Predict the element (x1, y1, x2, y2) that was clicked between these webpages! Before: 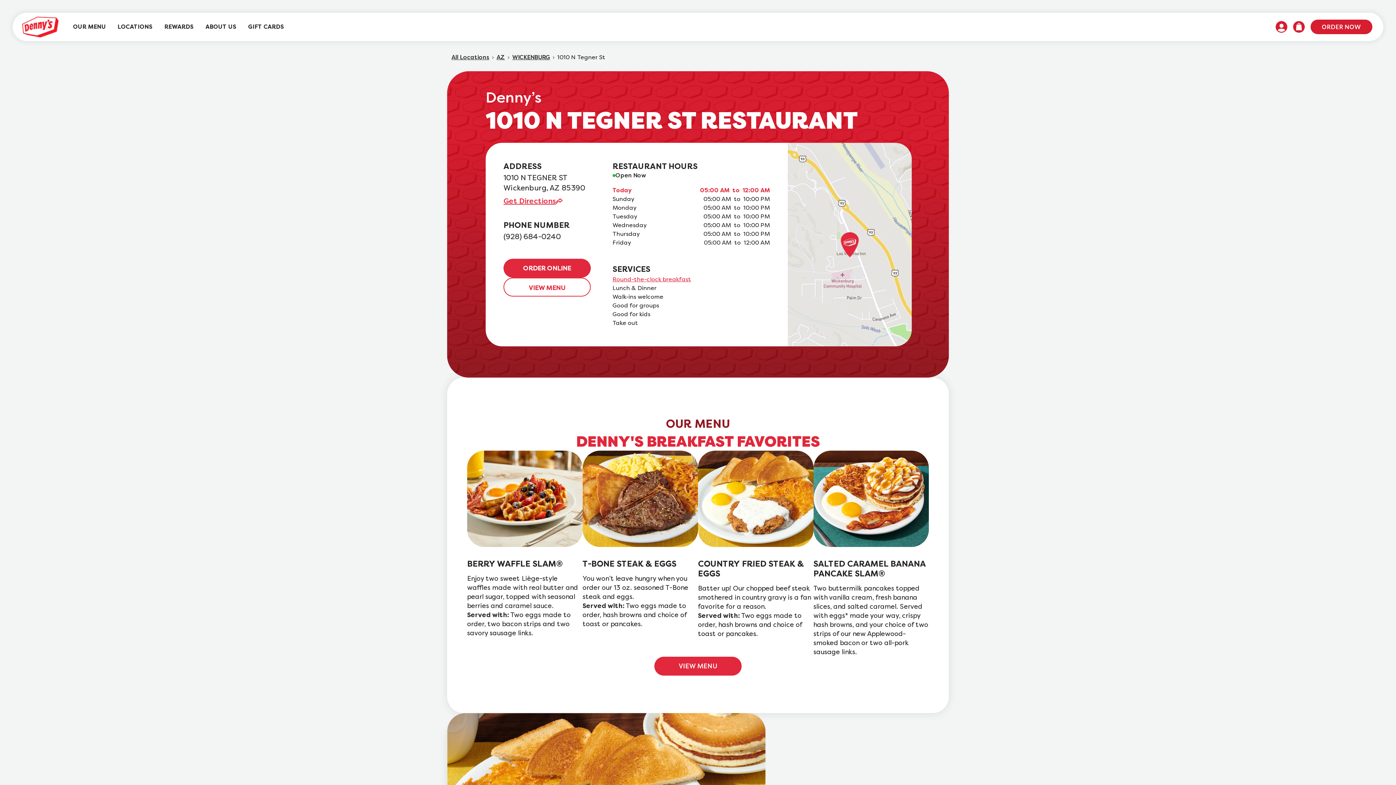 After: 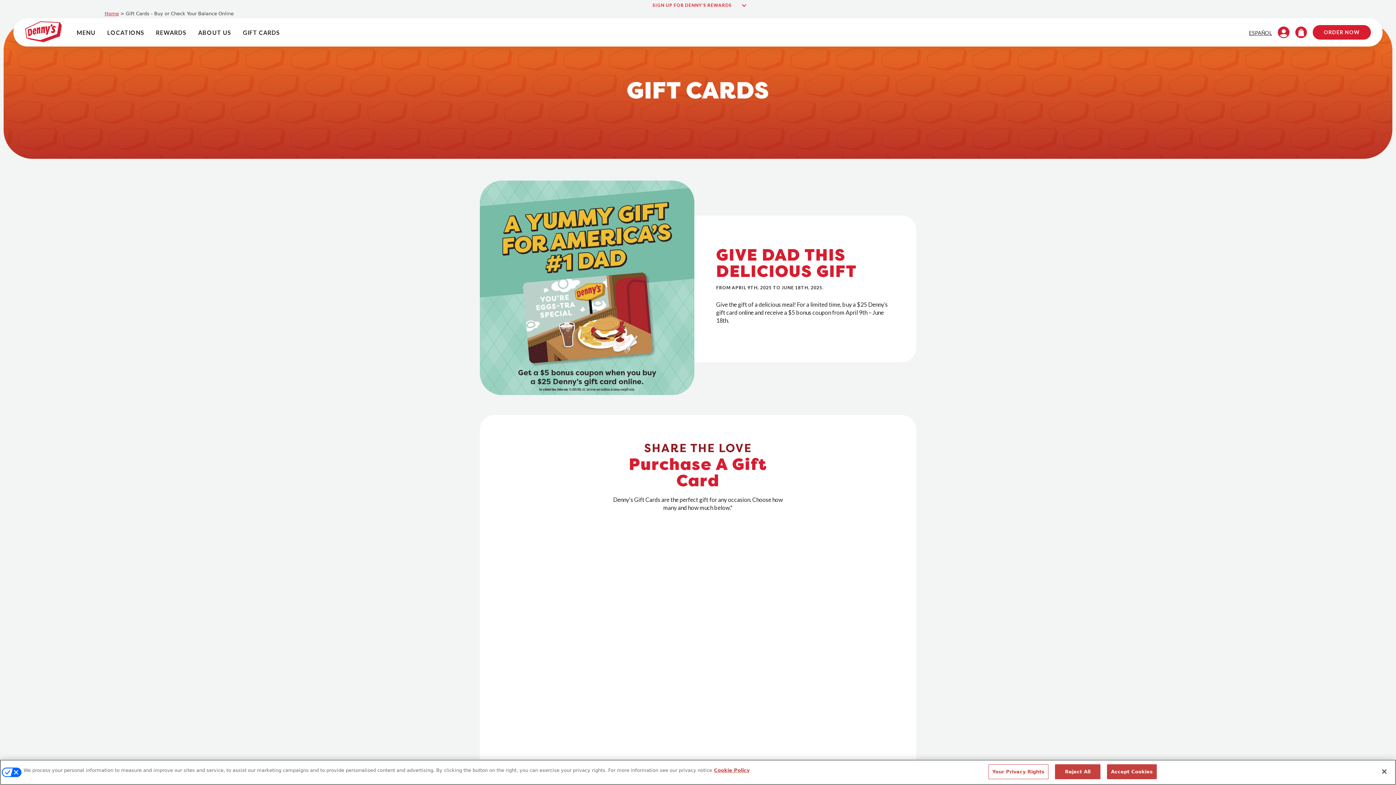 Action: label: GIFT CARDS bbox: (248, 23, 284, 30)